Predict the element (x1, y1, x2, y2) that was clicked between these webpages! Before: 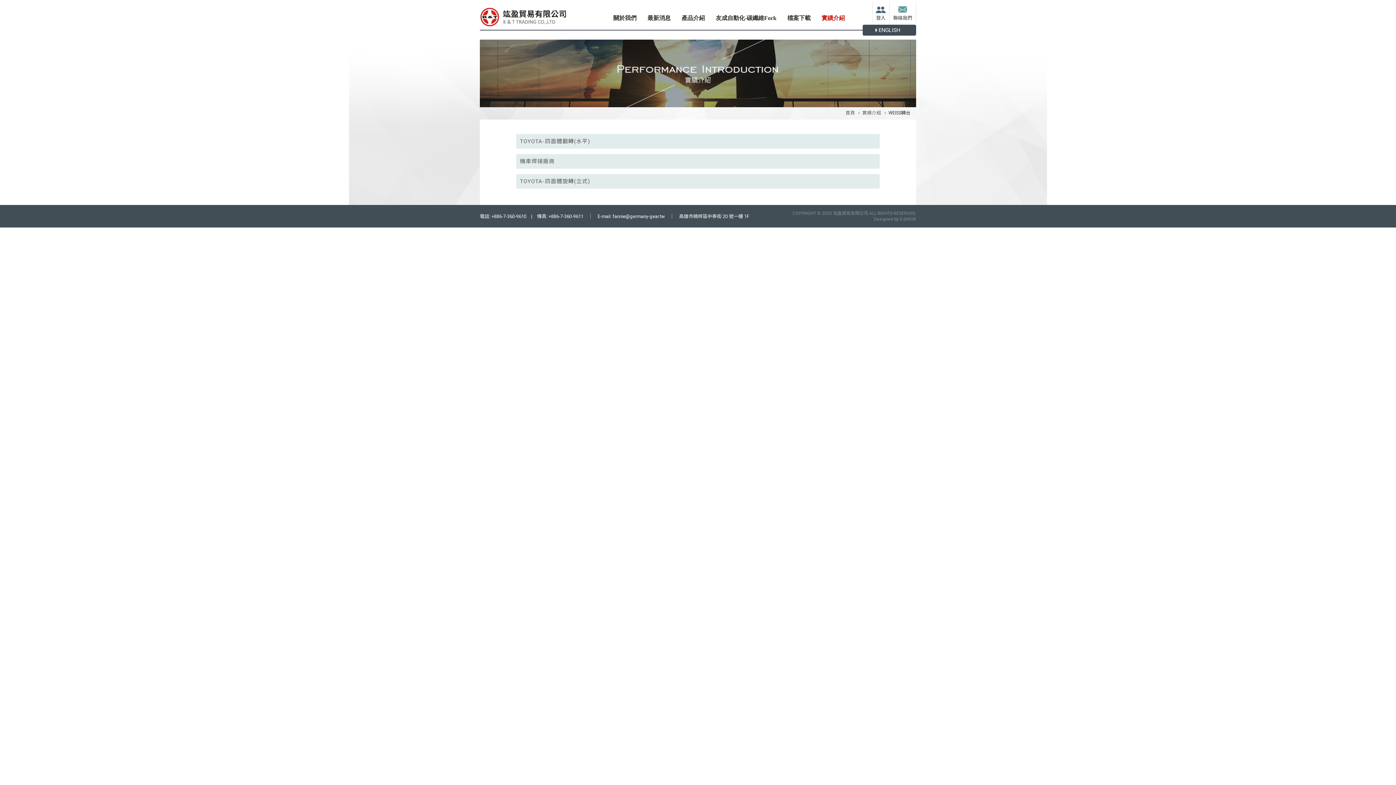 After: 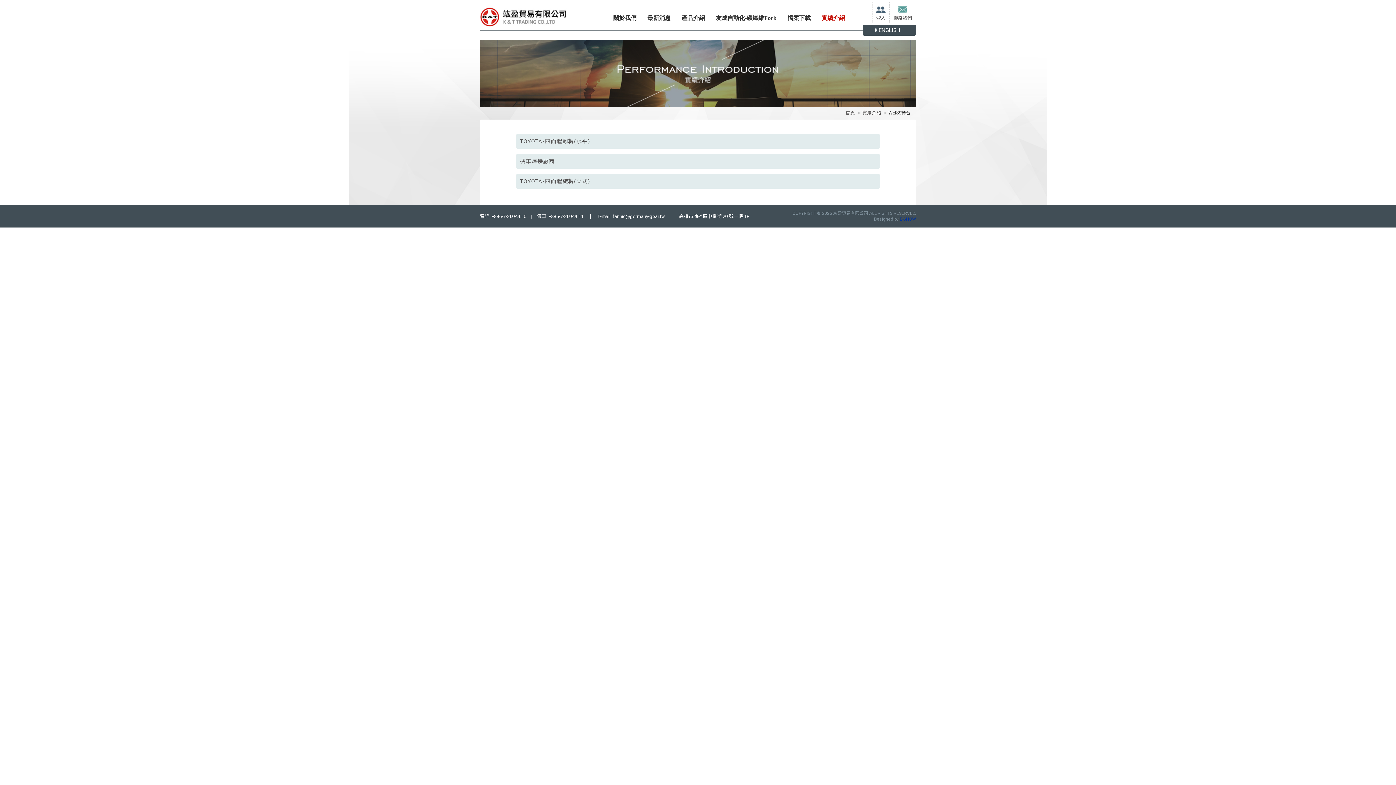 Action: bbox: (900, 216, 916, 221) label: E-SHOW